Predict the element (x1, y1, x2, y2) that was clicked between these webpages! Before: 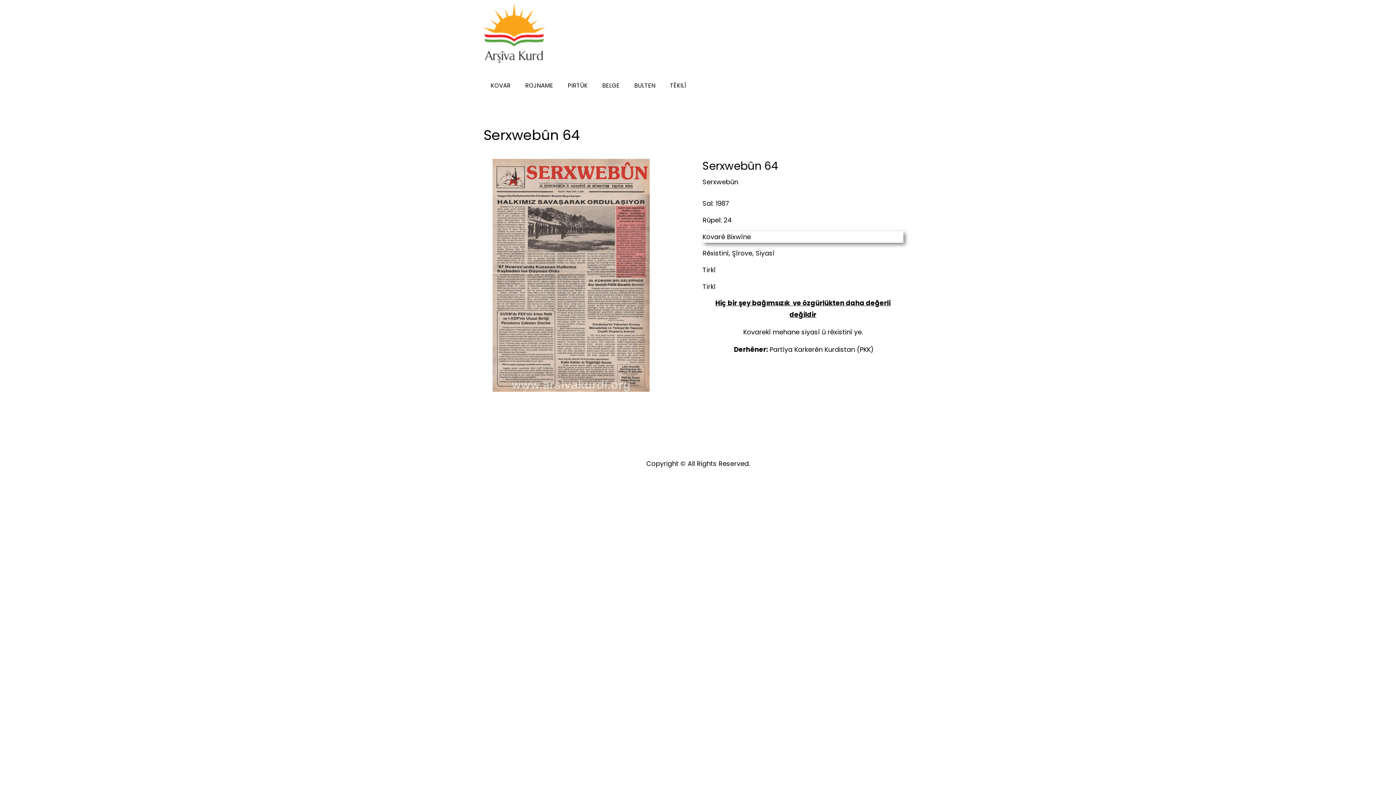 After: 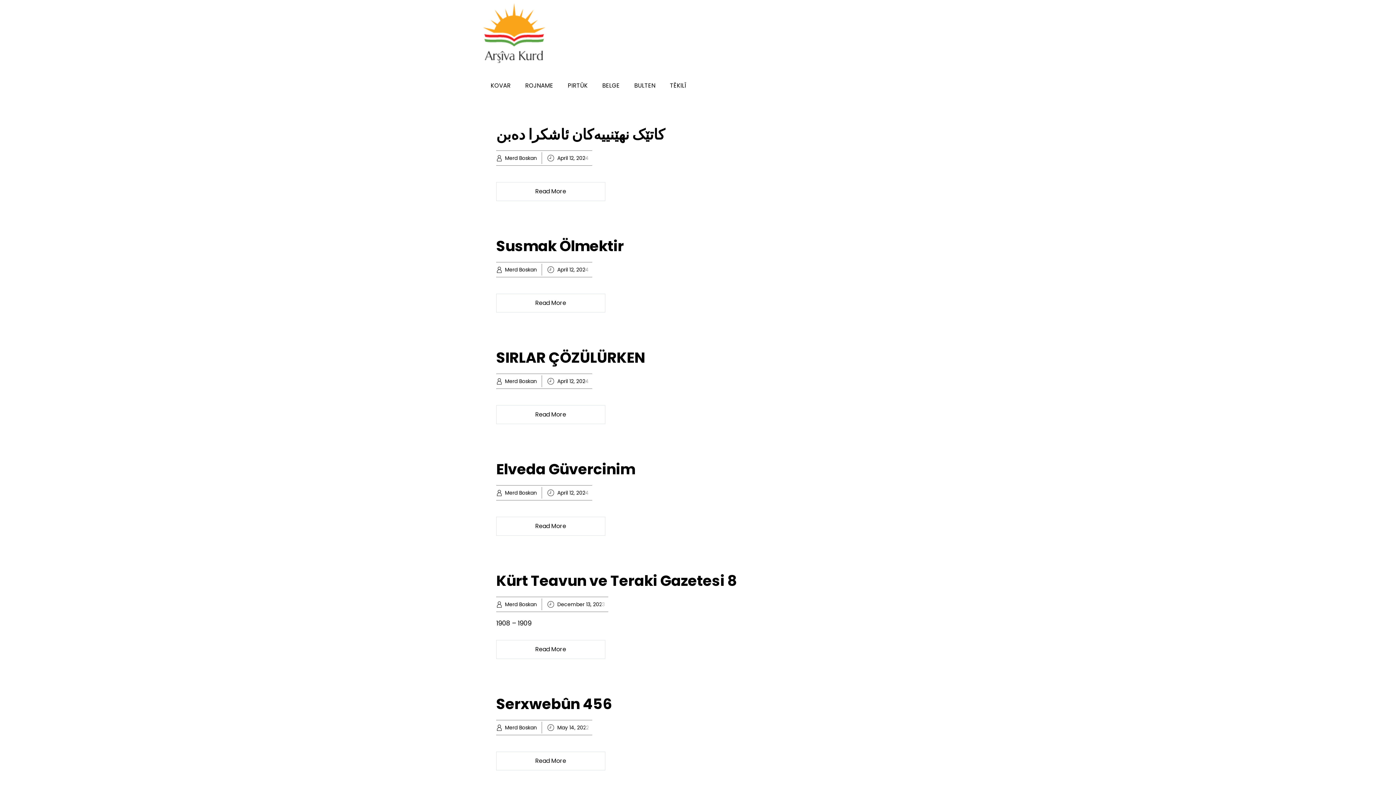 Action: bbox: (732, 248, 752, 257) label: Şîrove